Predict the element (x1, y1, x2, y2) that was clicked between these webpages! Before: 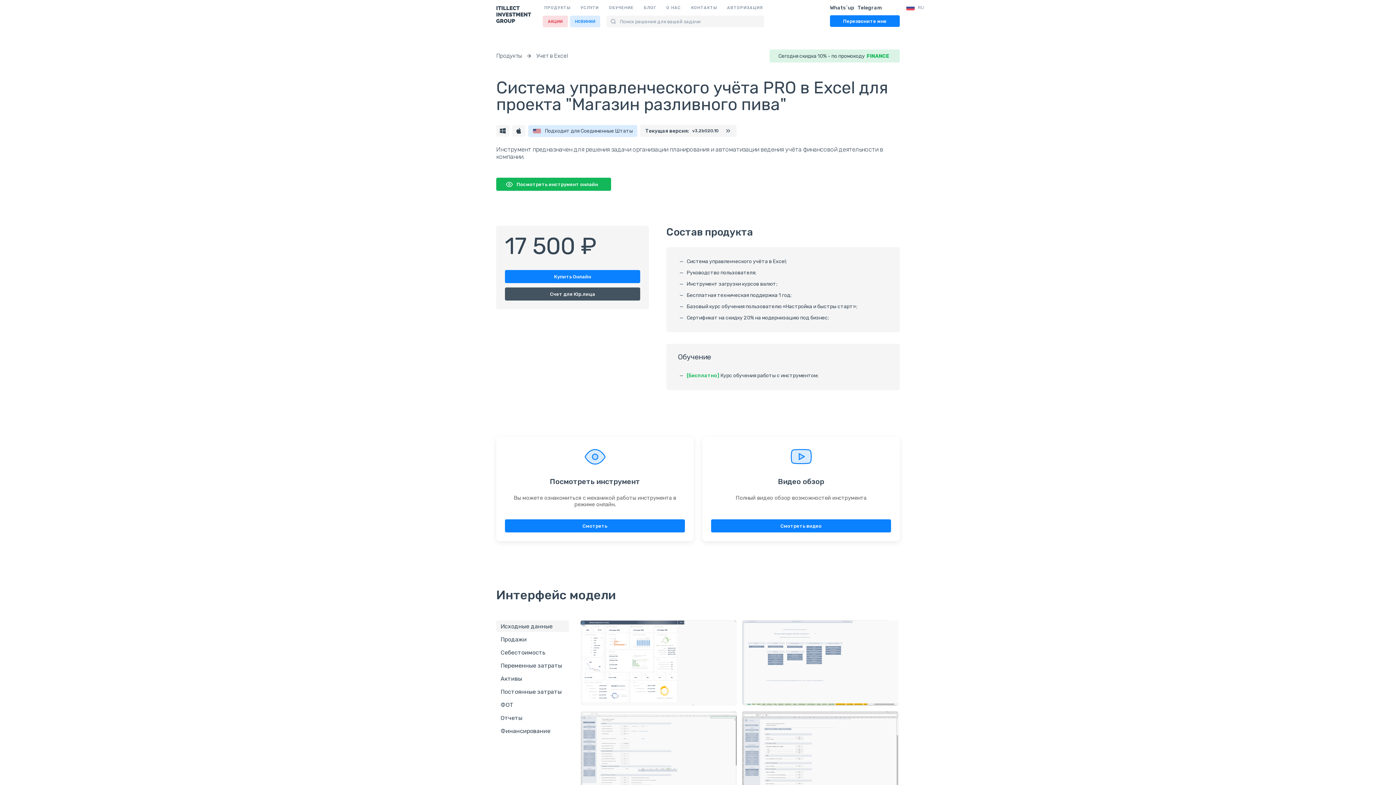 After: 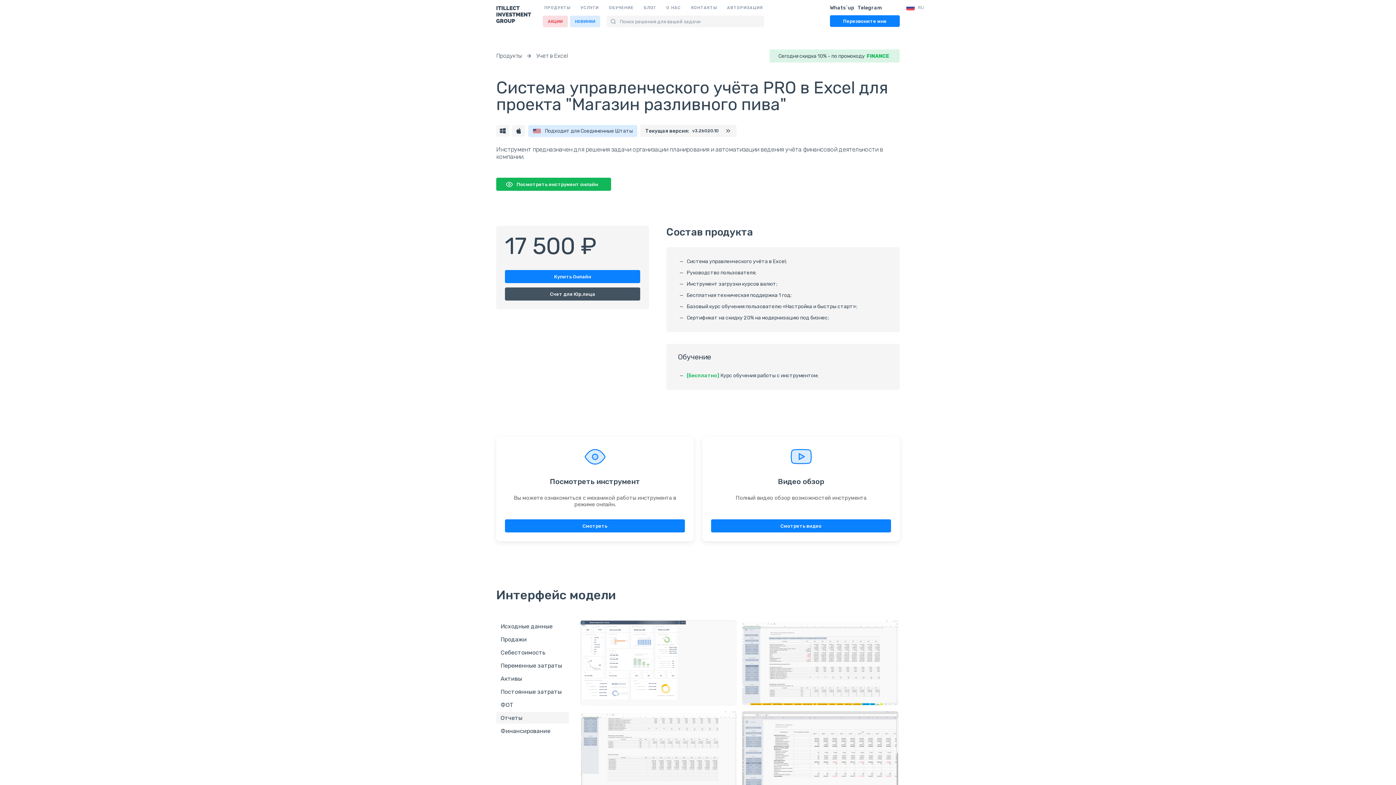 Action: bbox: (496, 714, 569, 721) label: Отчеты